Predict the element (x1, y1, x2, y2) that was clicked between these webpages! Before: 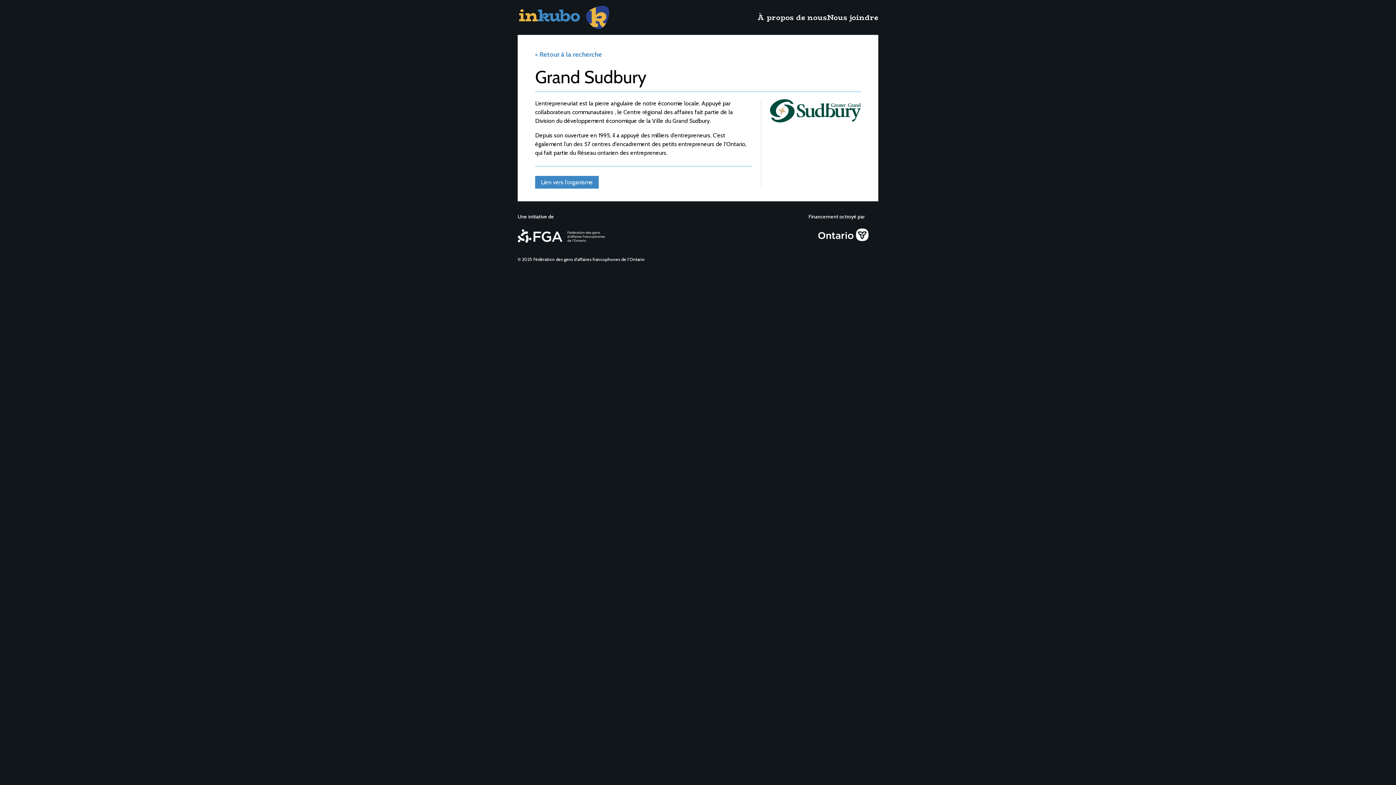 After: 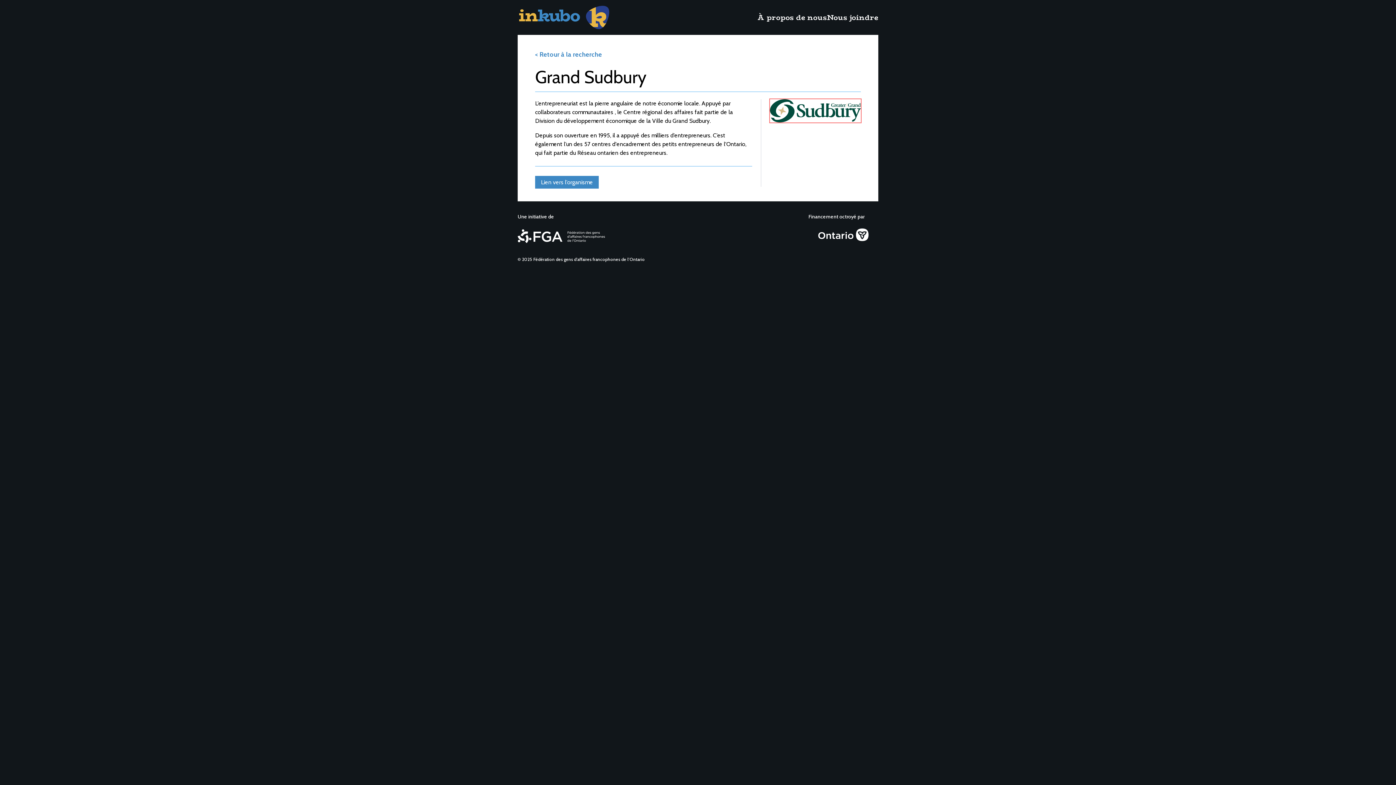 Action: bbox: (770, 99, 861, 122)